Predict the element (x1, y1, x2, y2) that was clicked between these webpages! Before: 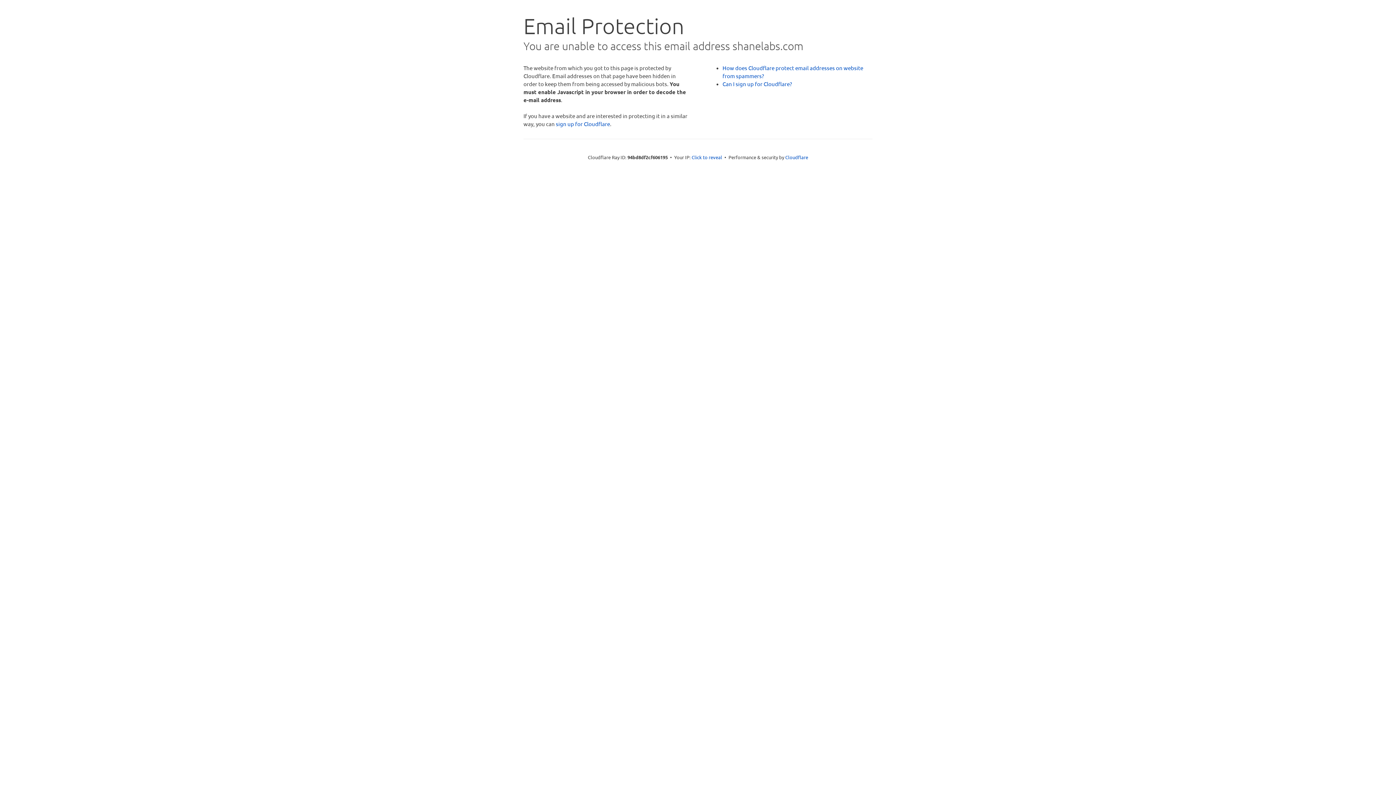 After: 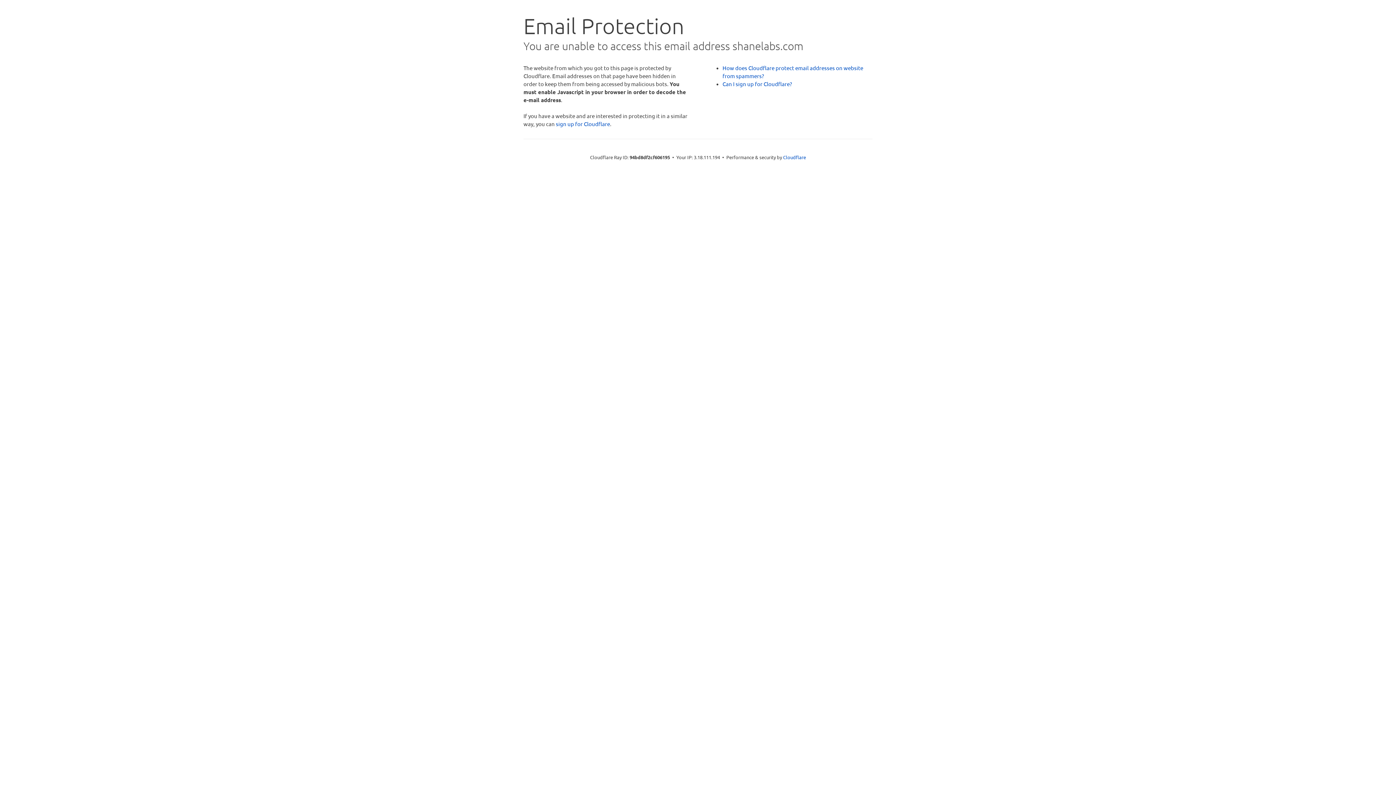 Action: bbox: (691, 153, 722, 160) label: Click to reveal